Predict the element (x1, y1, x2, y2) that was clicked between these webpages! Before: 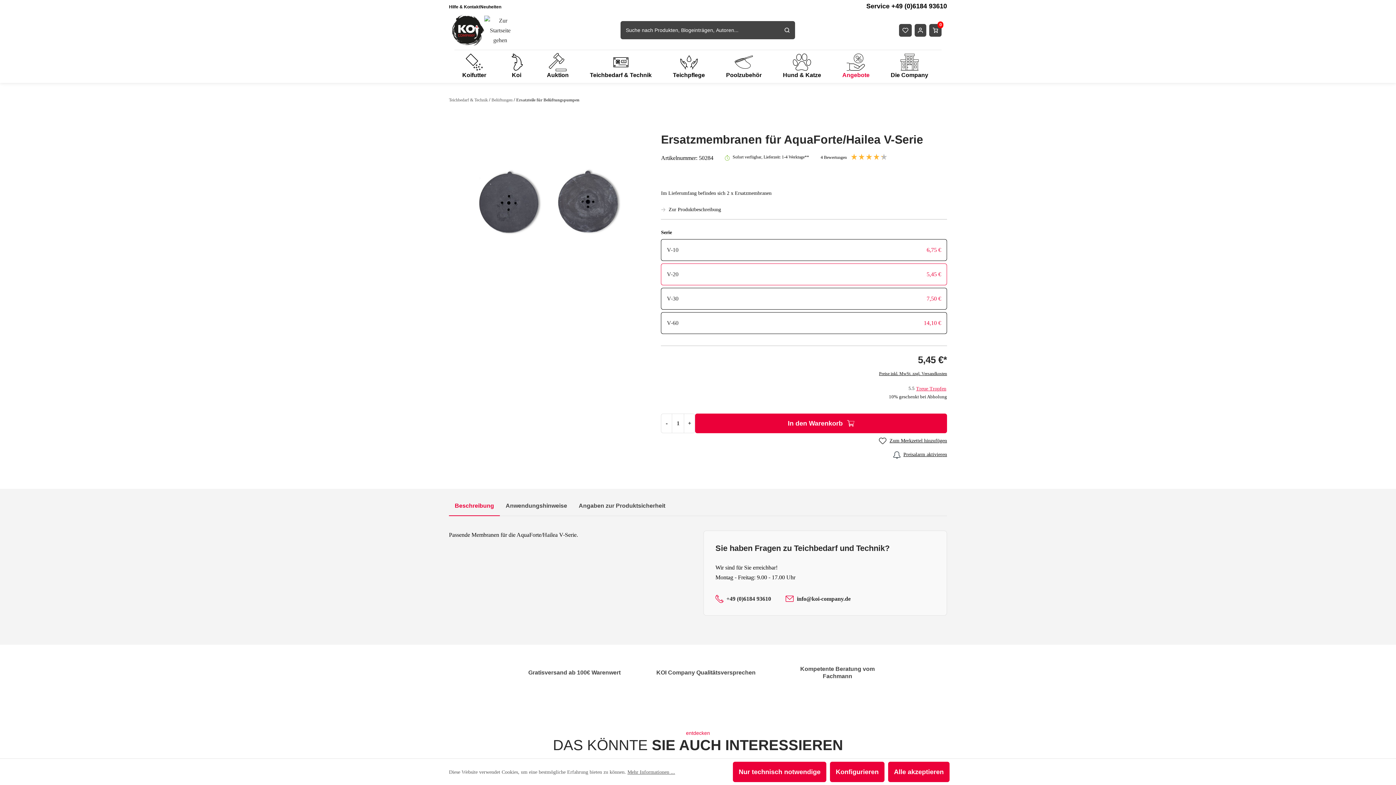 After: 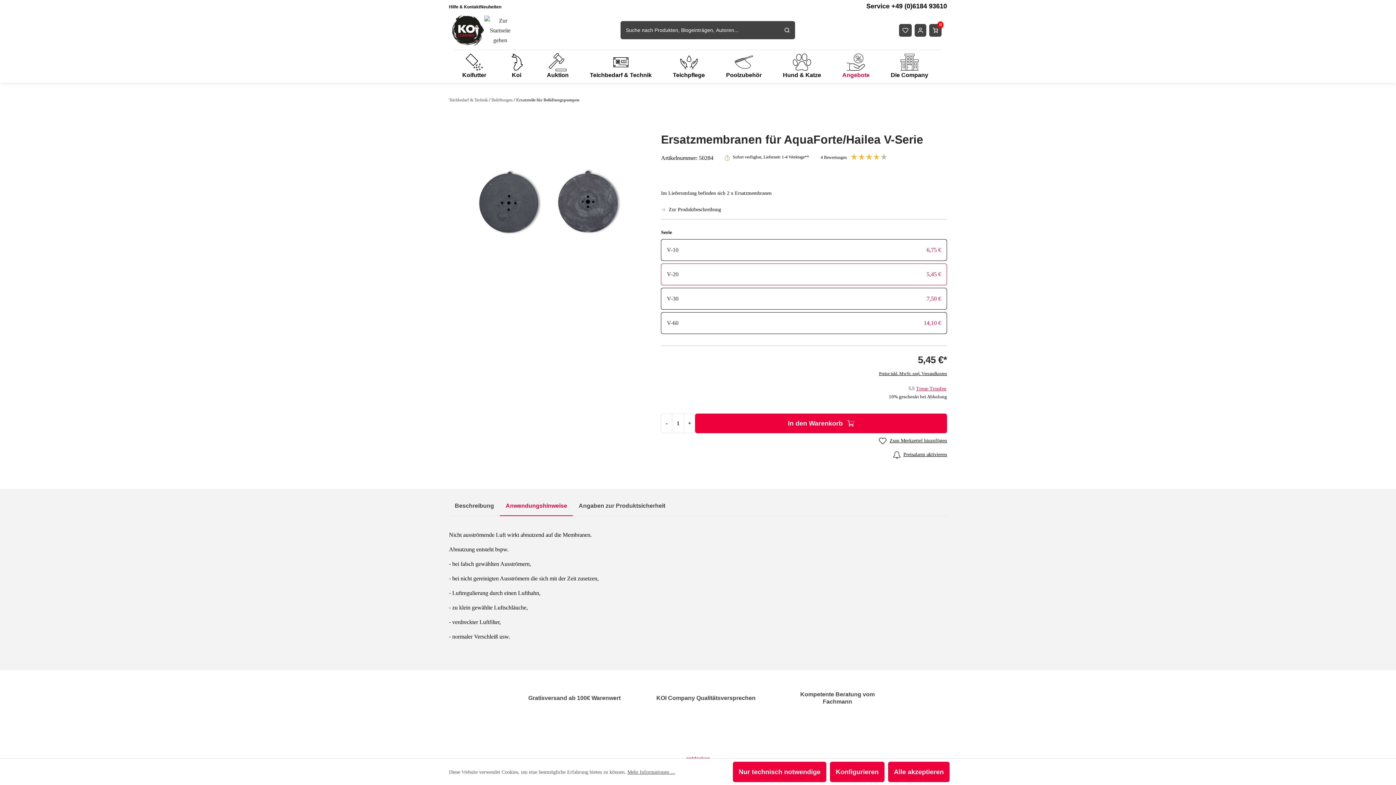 Action: bbox: (500, 496, 573, 516) label: Anwendungshinweise